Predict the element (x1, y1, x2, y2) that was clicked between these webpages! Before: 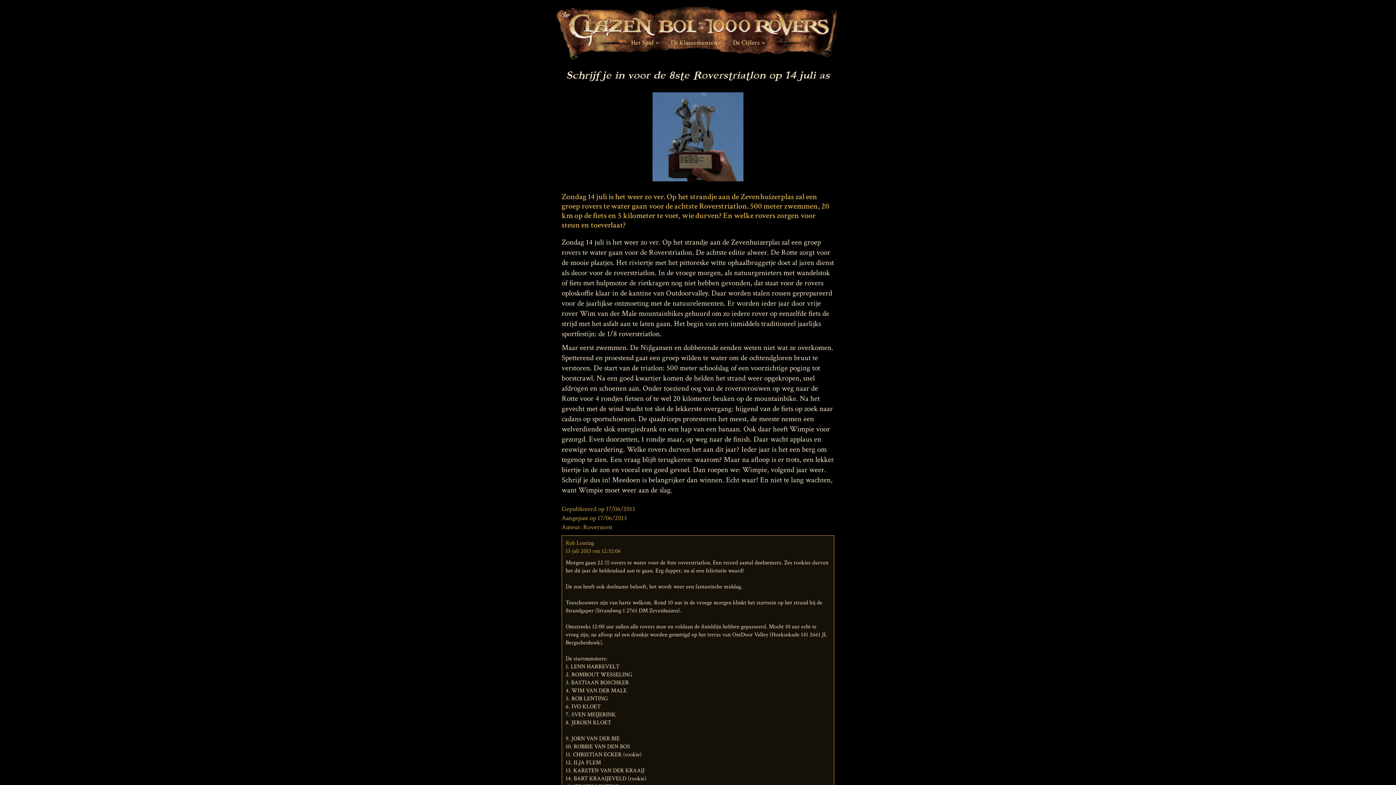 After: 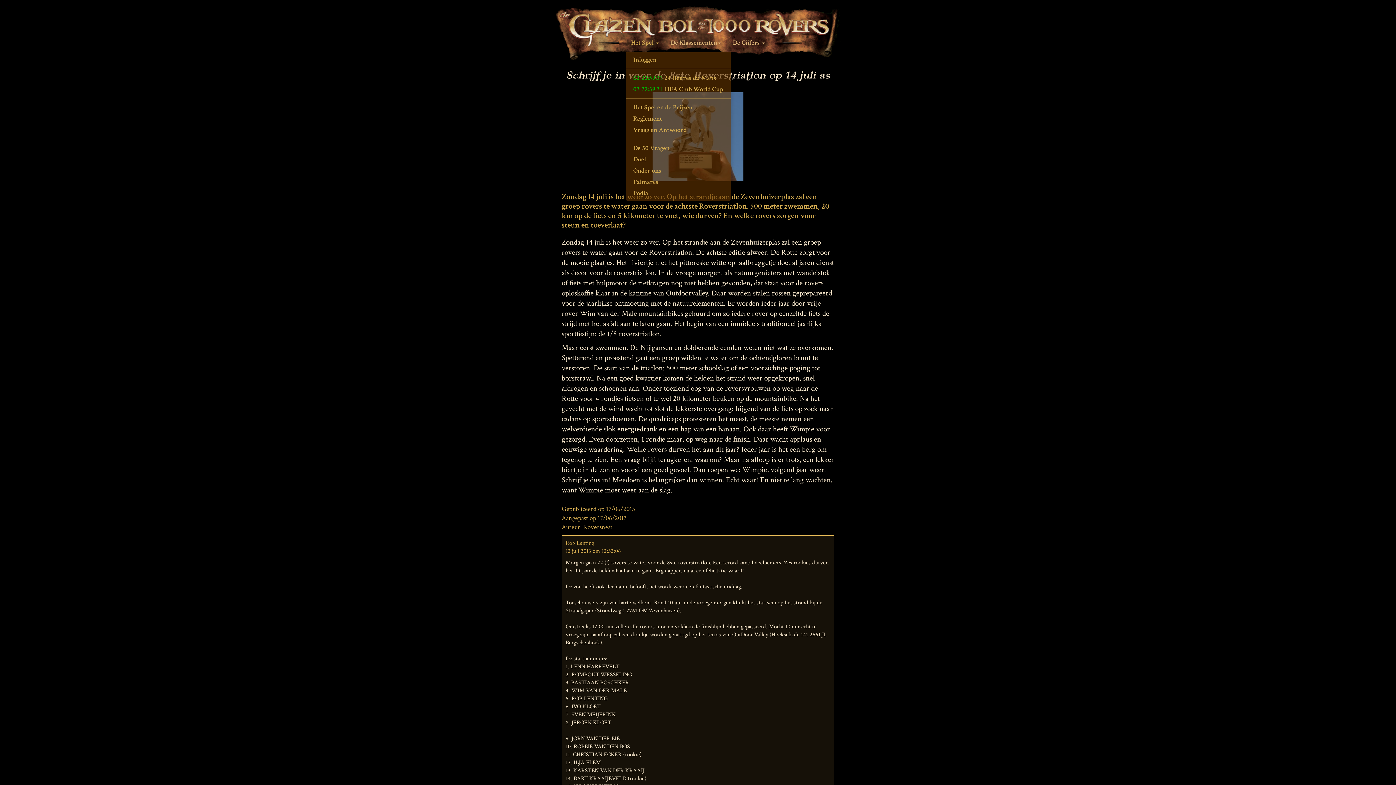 Action: label: Het Spel  bbox: (625, 33, 664, 52)